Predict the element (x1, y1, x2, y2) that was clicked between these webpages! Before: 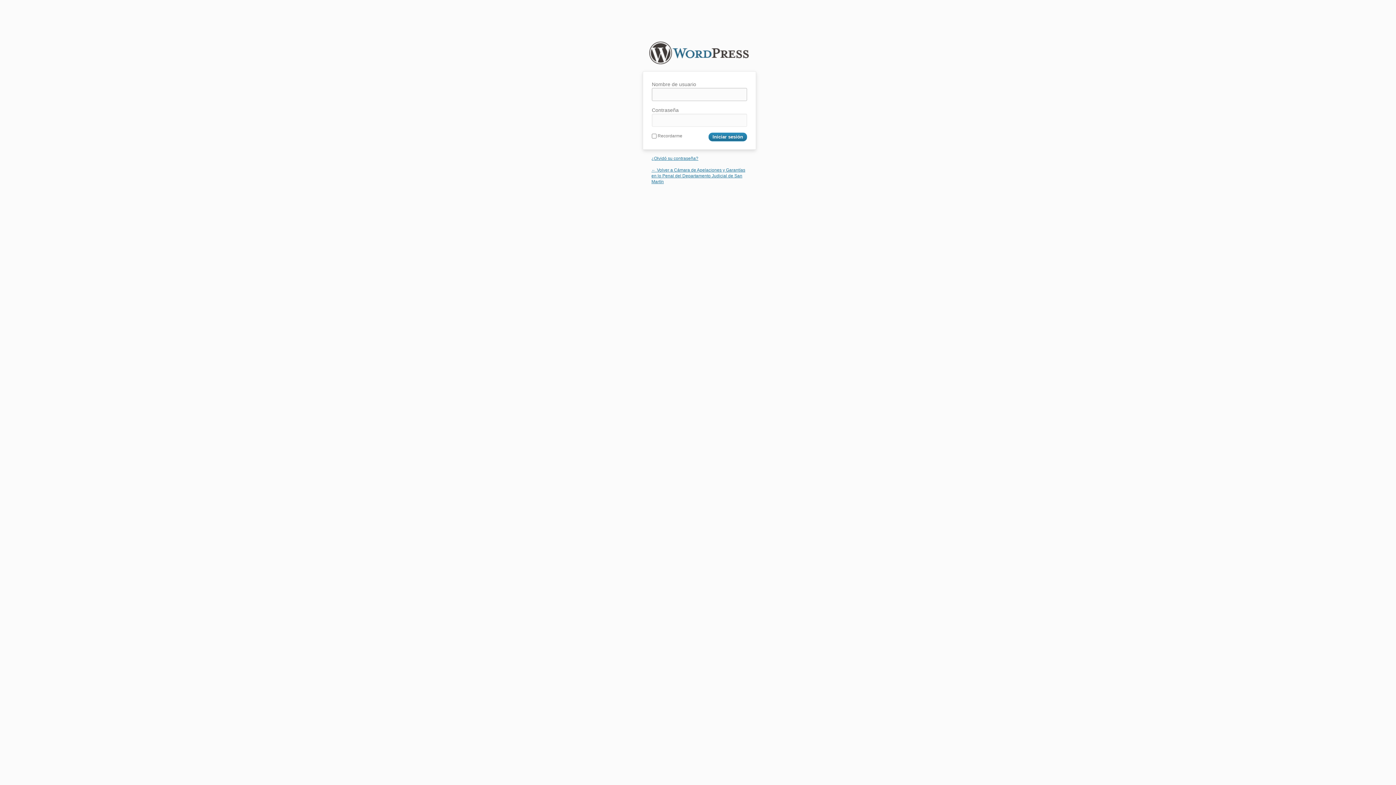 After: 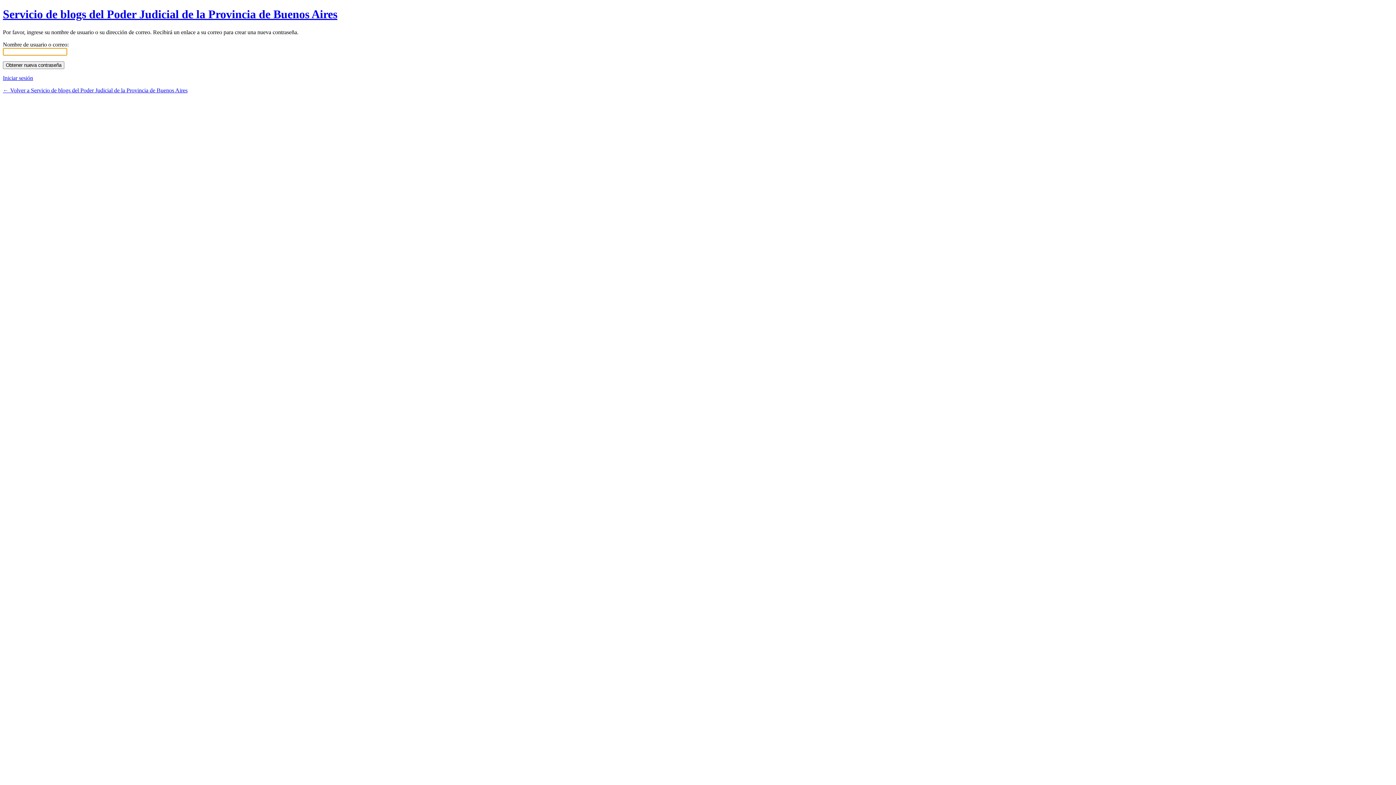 Action: label: ¿Olvidó su contraseña? bbox: (651, 155, 698, 160)